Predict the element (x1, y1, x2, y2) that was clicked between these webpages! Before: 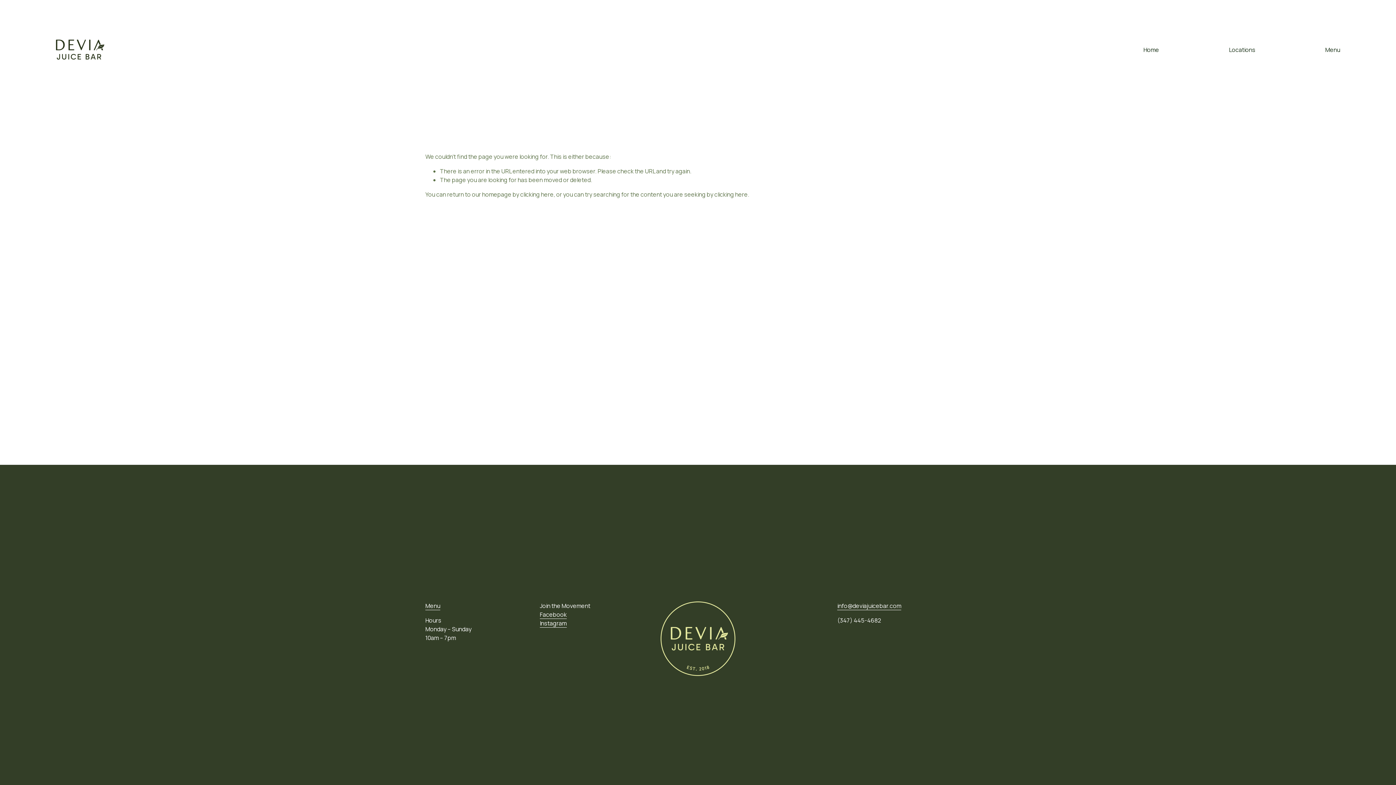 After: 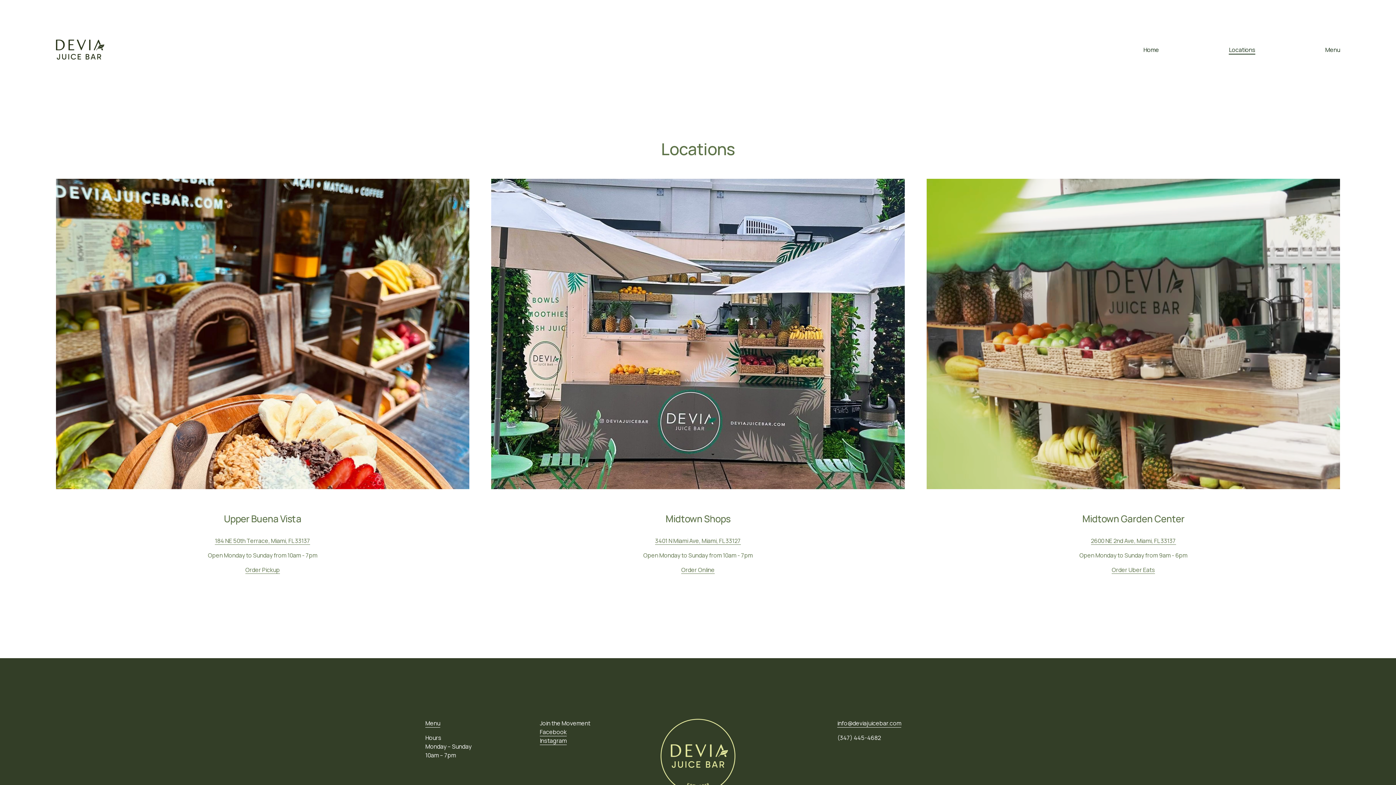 Action: label: Locations bbox: (1229, 44, 1255, 54)